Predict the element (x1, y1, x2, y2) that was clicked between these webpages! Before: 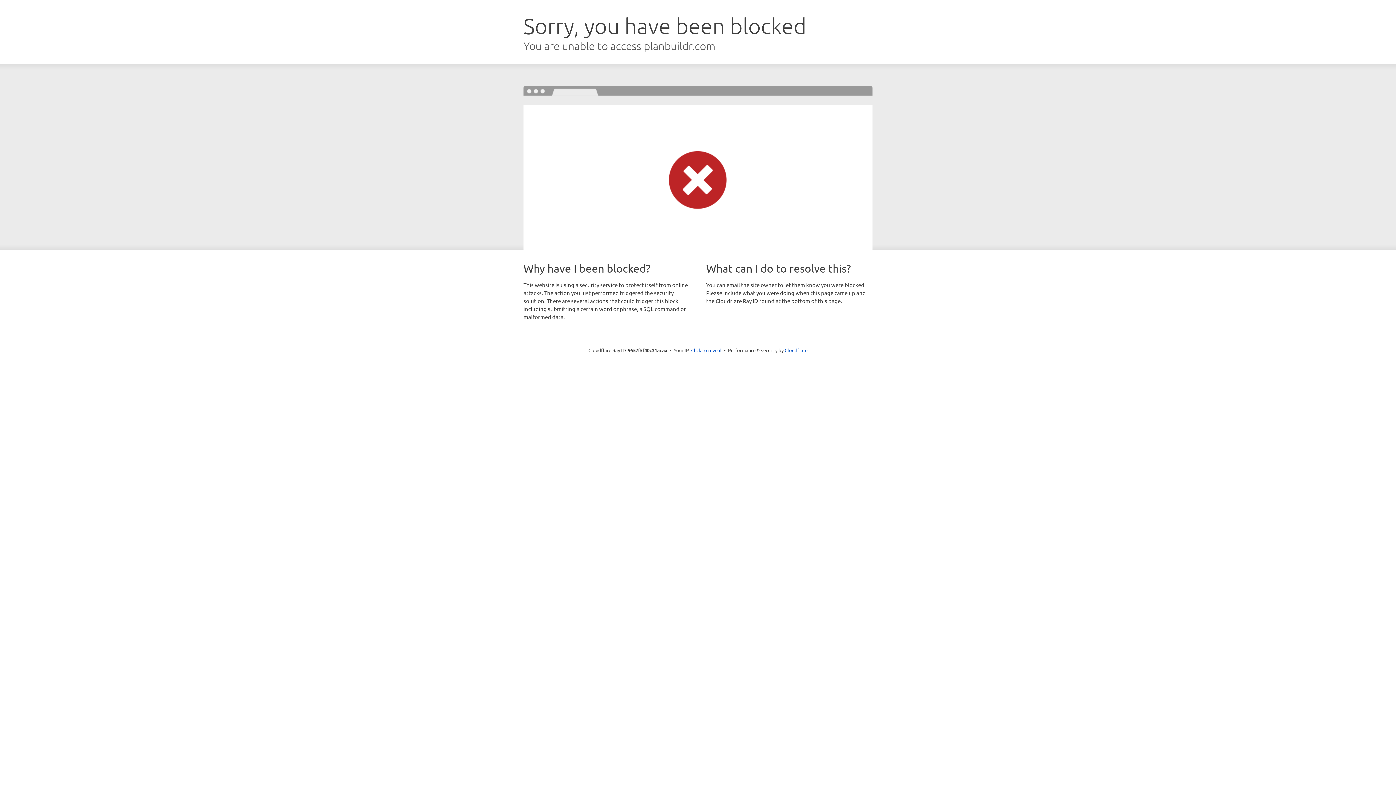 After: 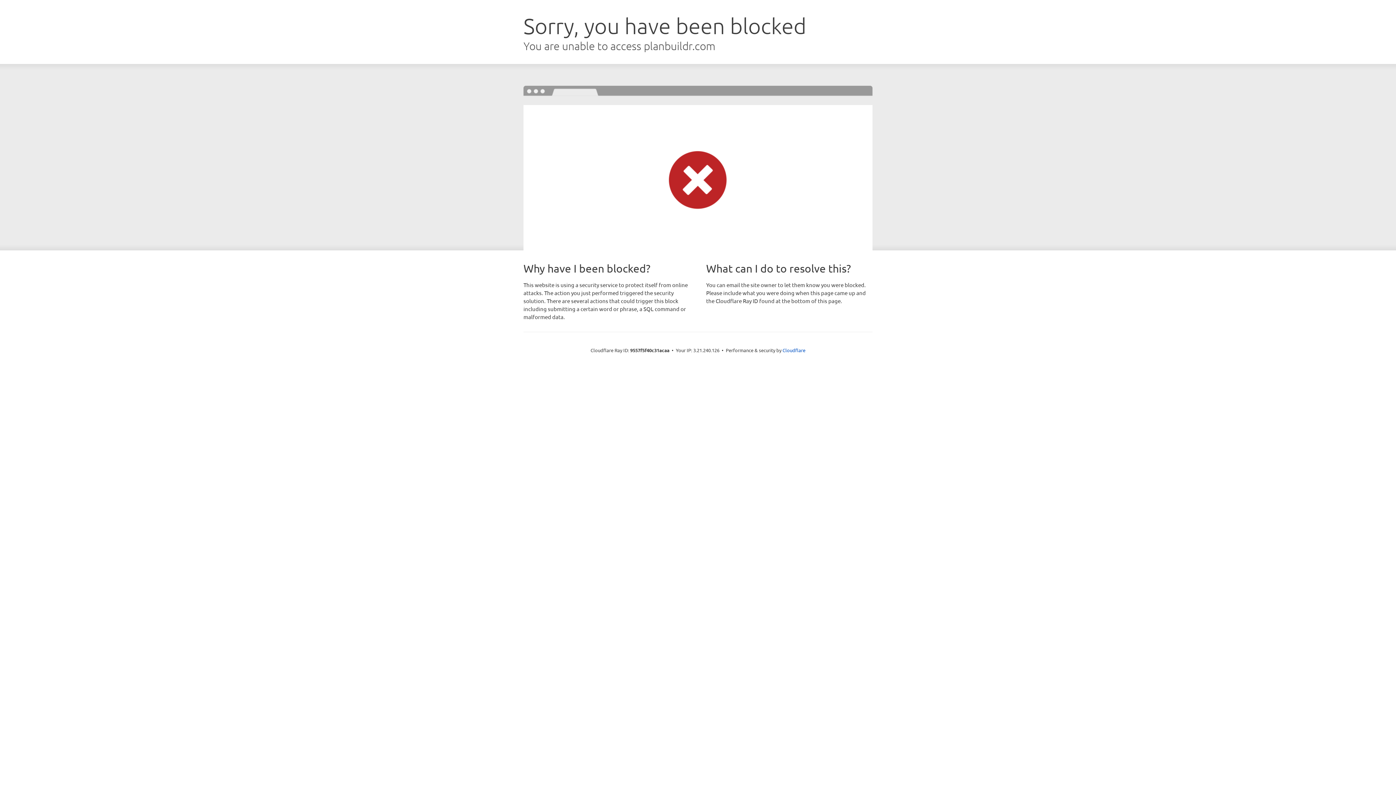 Action: label: Click to reveal bbox: (691, 346, 721, 353)